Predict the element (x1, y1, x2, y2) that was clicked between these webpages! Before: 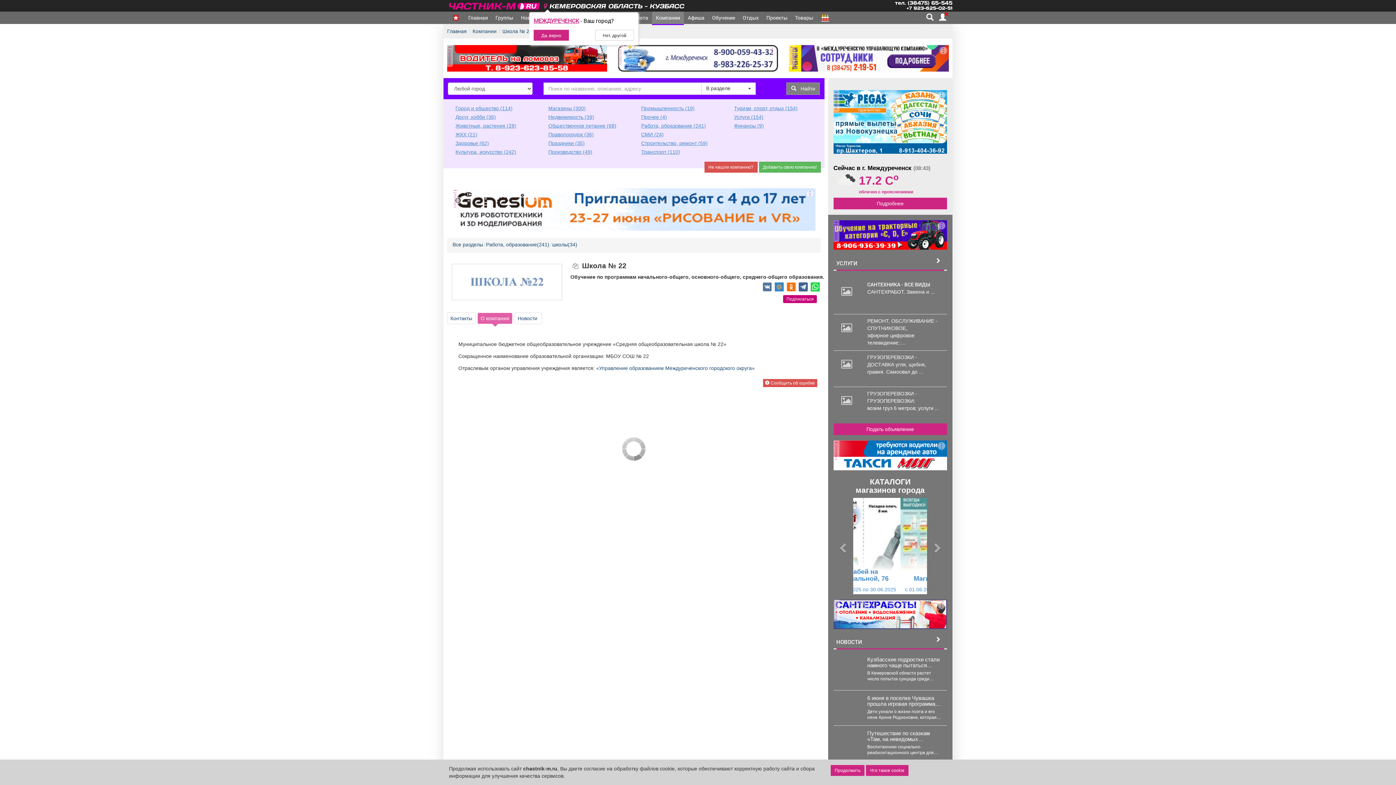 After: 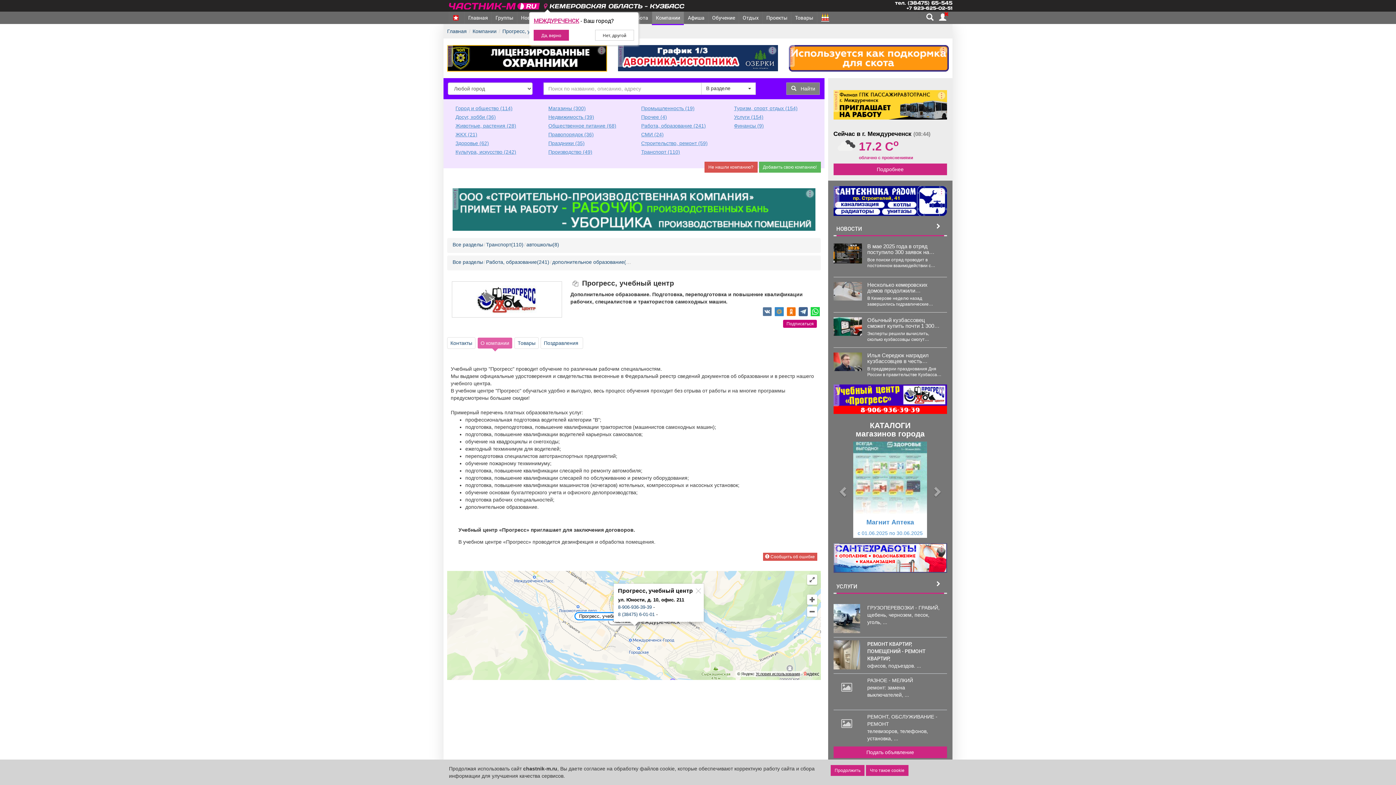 Action: bbox: (833, 231, 947, 237)